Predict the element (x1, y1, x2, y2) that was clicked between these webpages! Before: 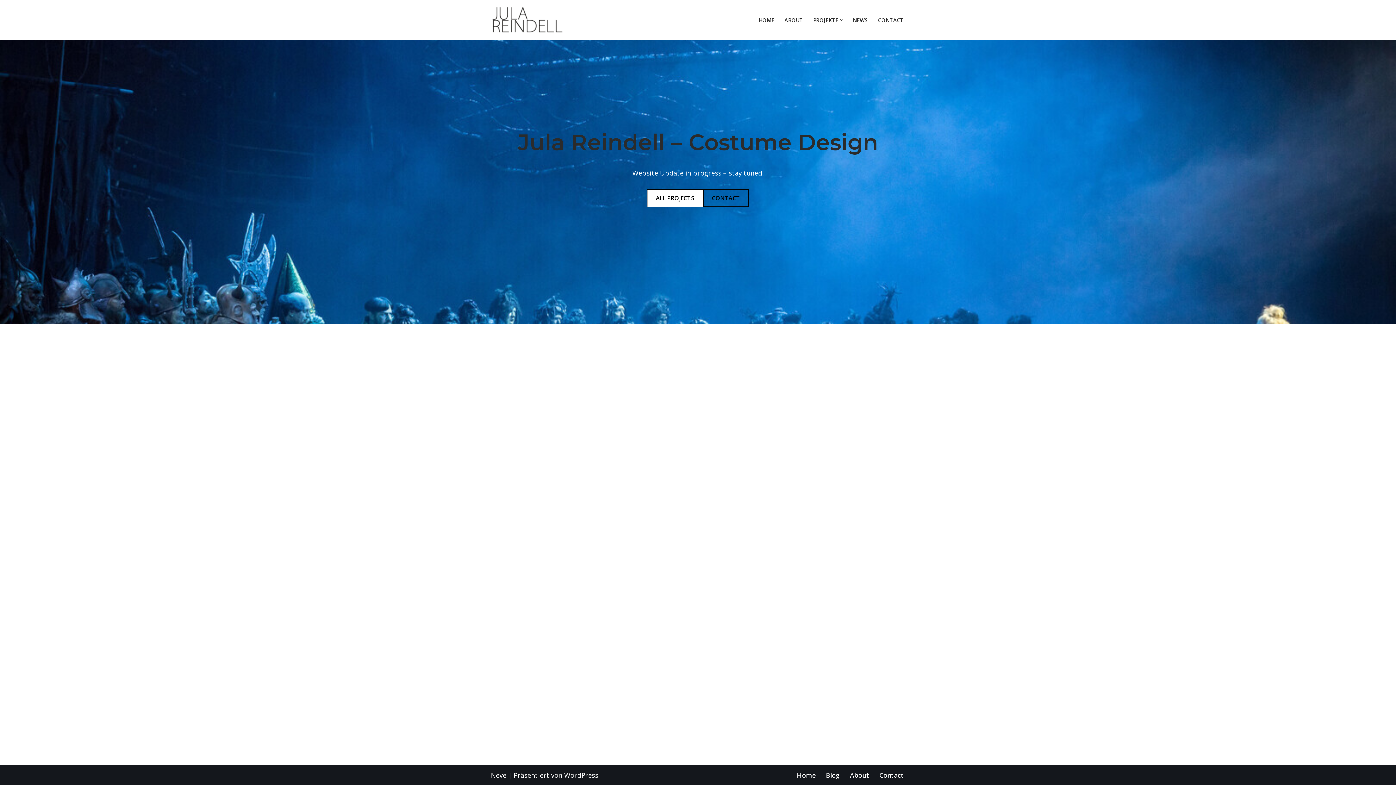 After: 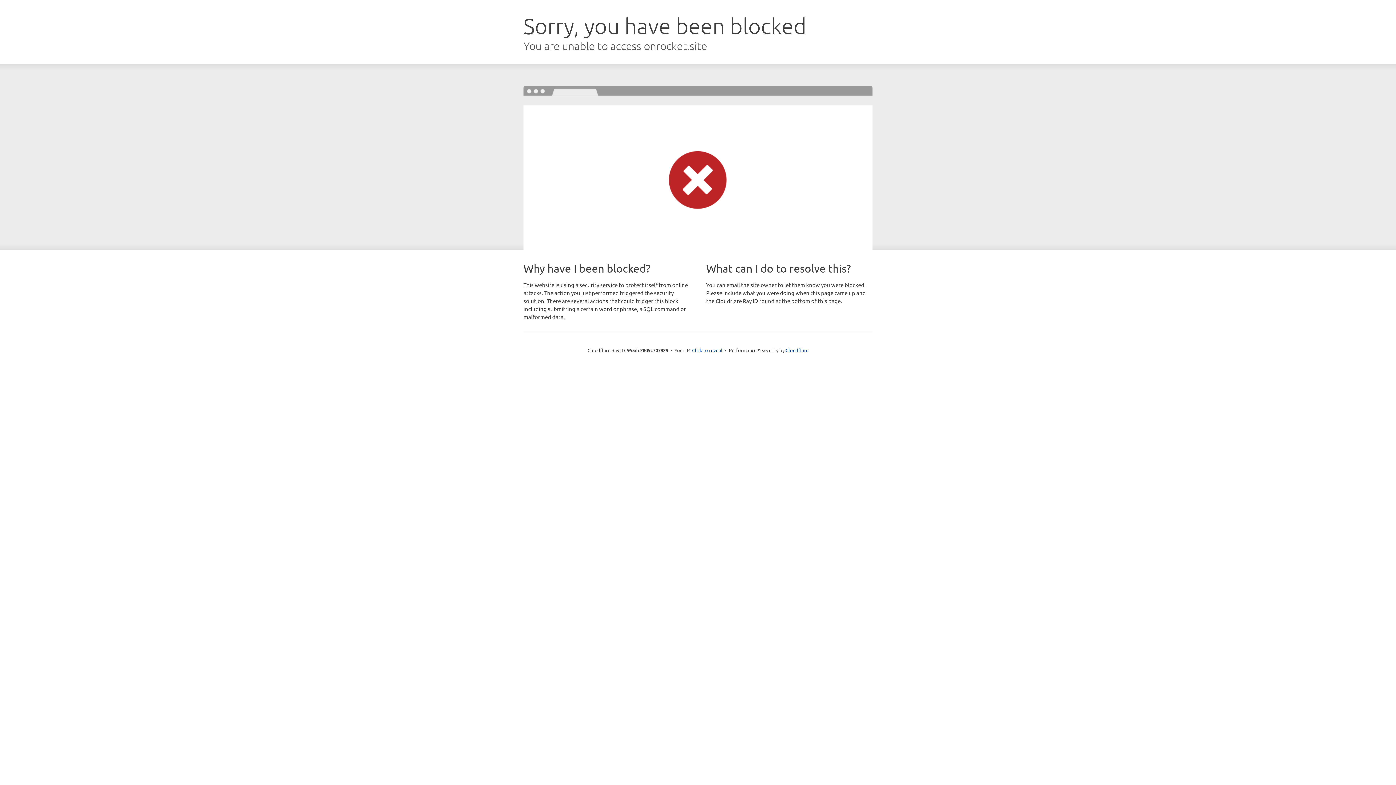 Action: label: Neve bbox: (490, 771, 506, 780)